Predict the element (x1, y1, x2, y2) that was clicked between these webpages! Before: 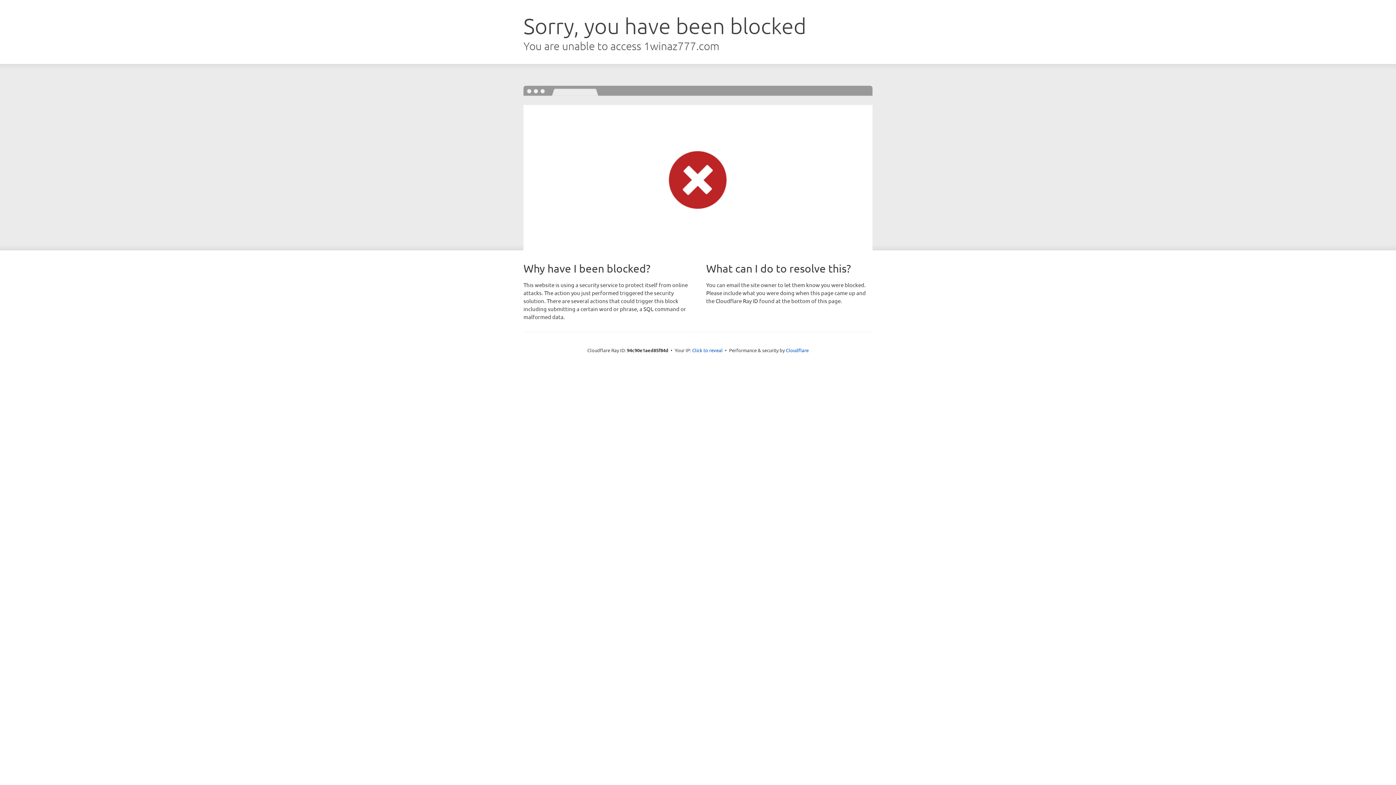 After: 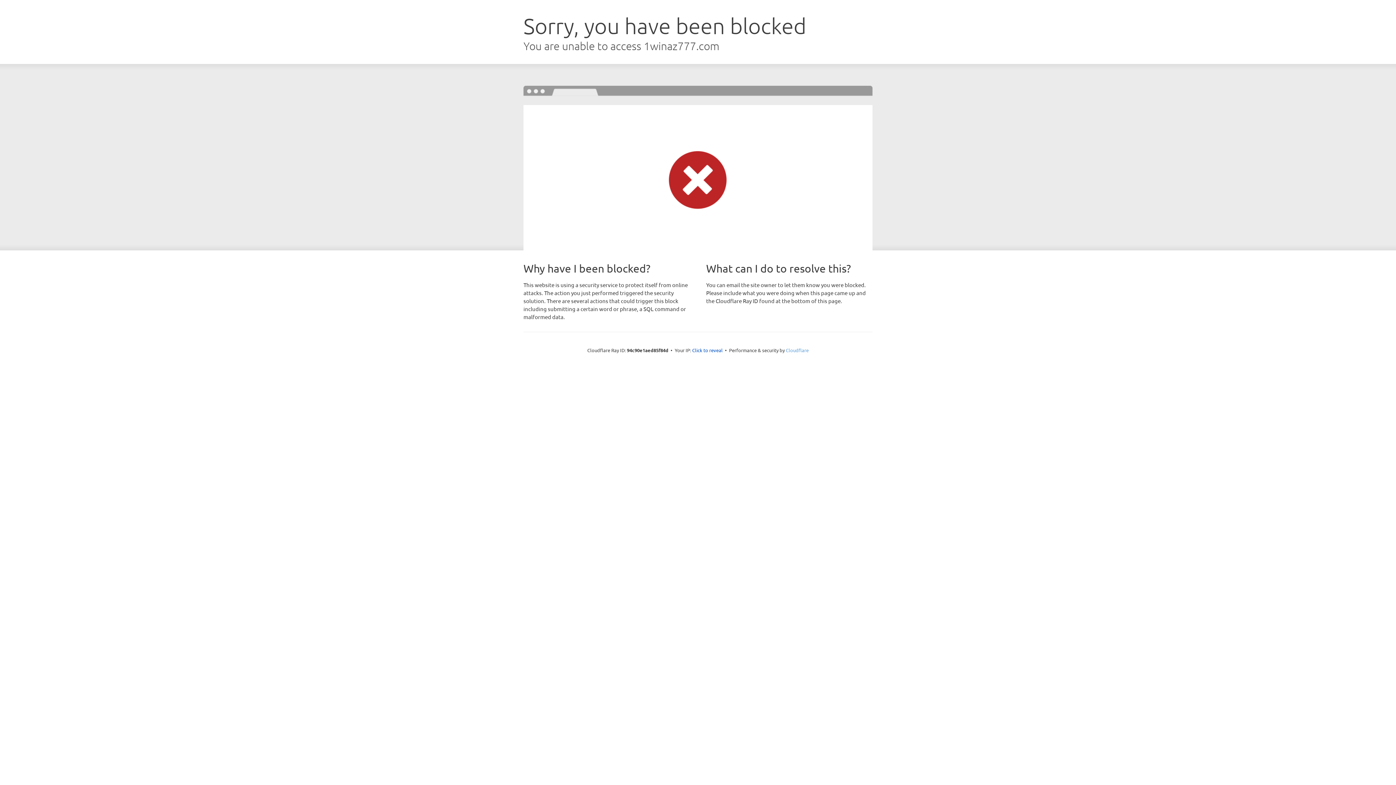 Action: bbox: (786, 347, 808, 353) label: Cloudflare